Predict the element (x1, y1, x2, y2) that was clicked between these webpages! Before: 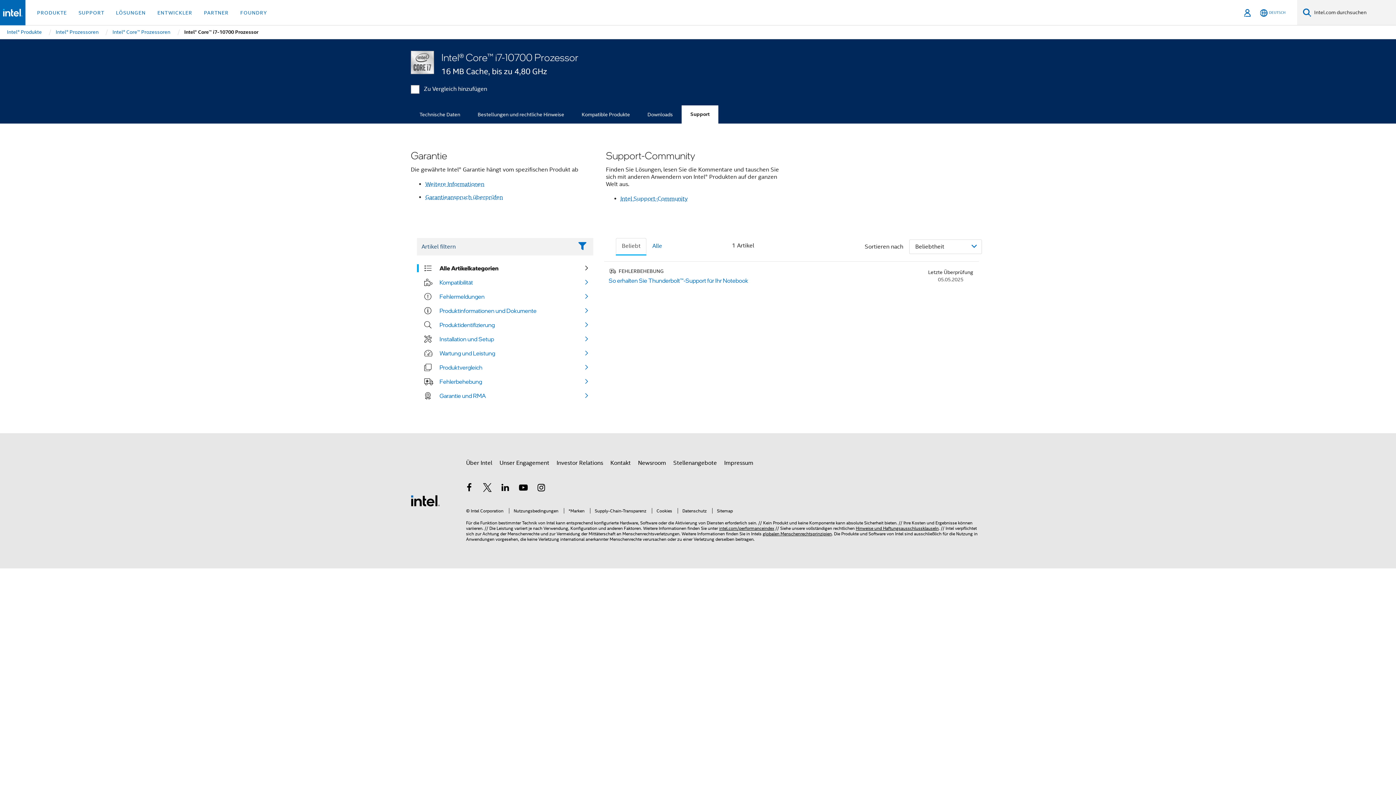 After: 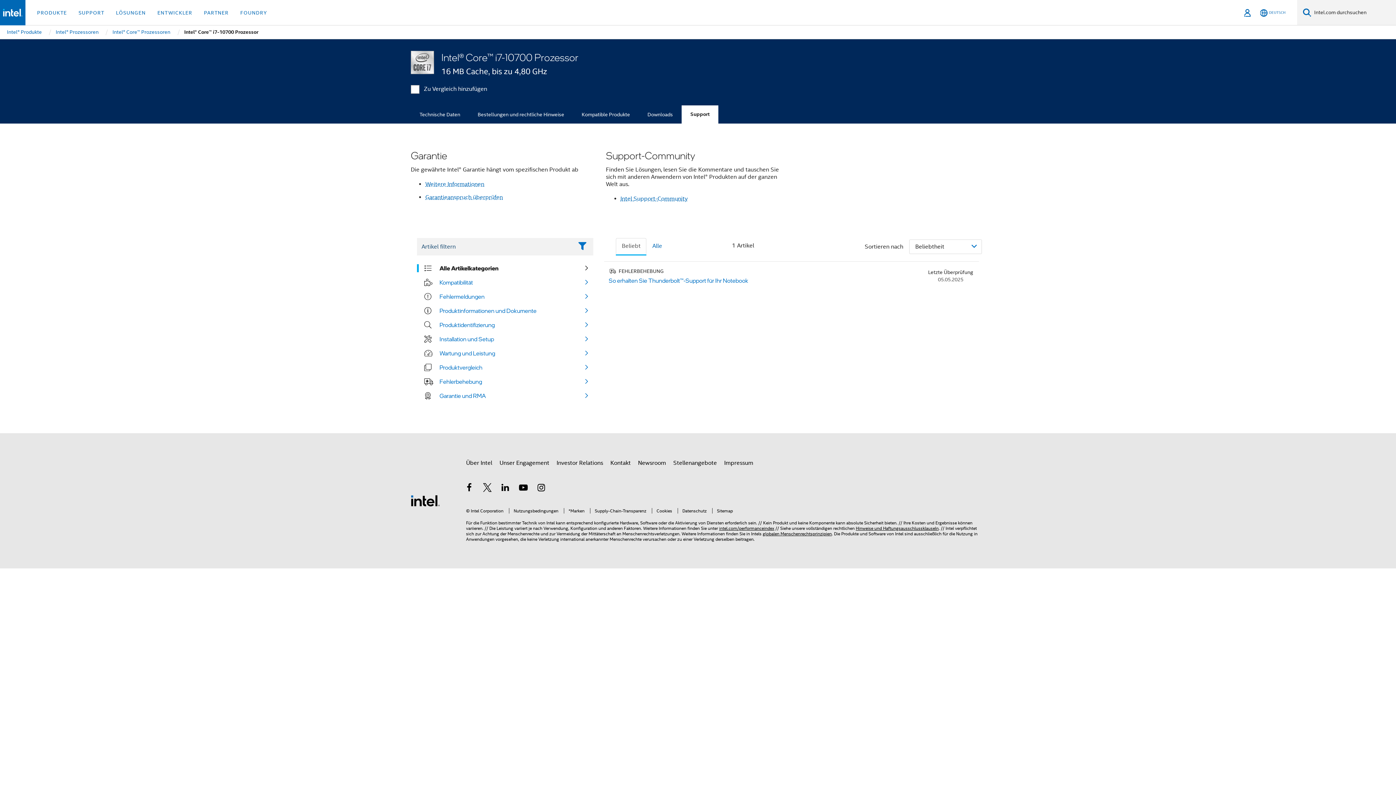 Action: bbox: (616, 238, 646, 254) label: Beliebt